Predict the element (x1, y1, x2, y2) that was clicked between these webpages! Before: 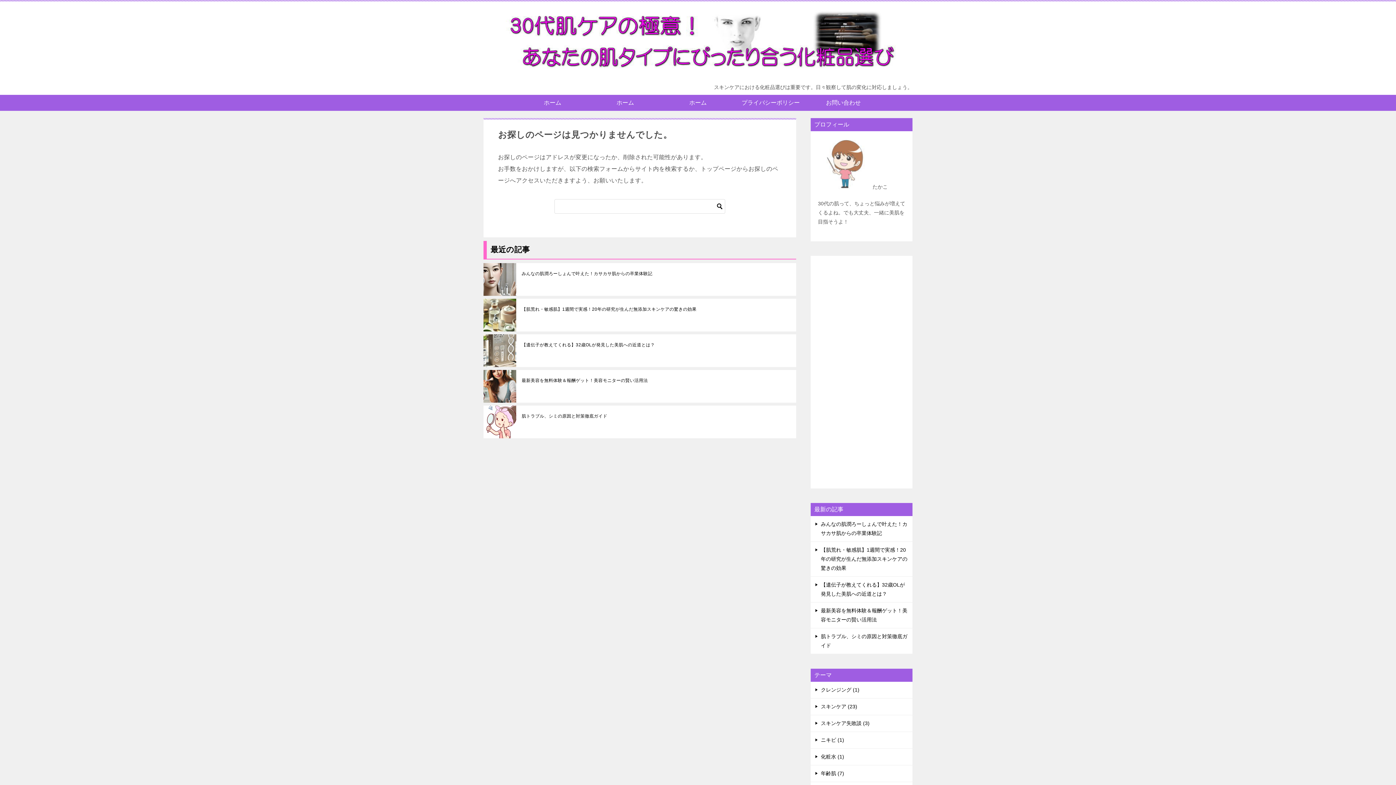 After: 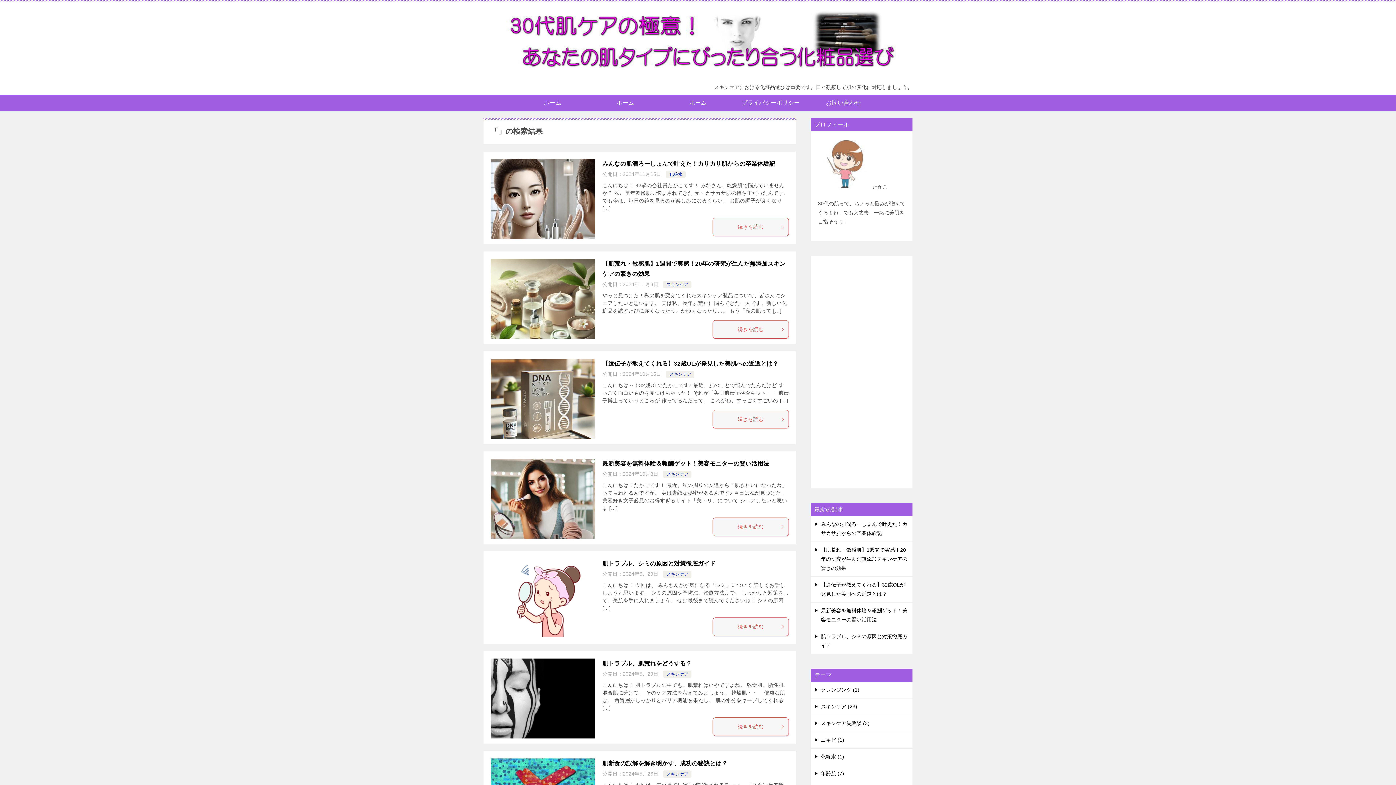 Action: bbox: (714, 199, 725, 213)